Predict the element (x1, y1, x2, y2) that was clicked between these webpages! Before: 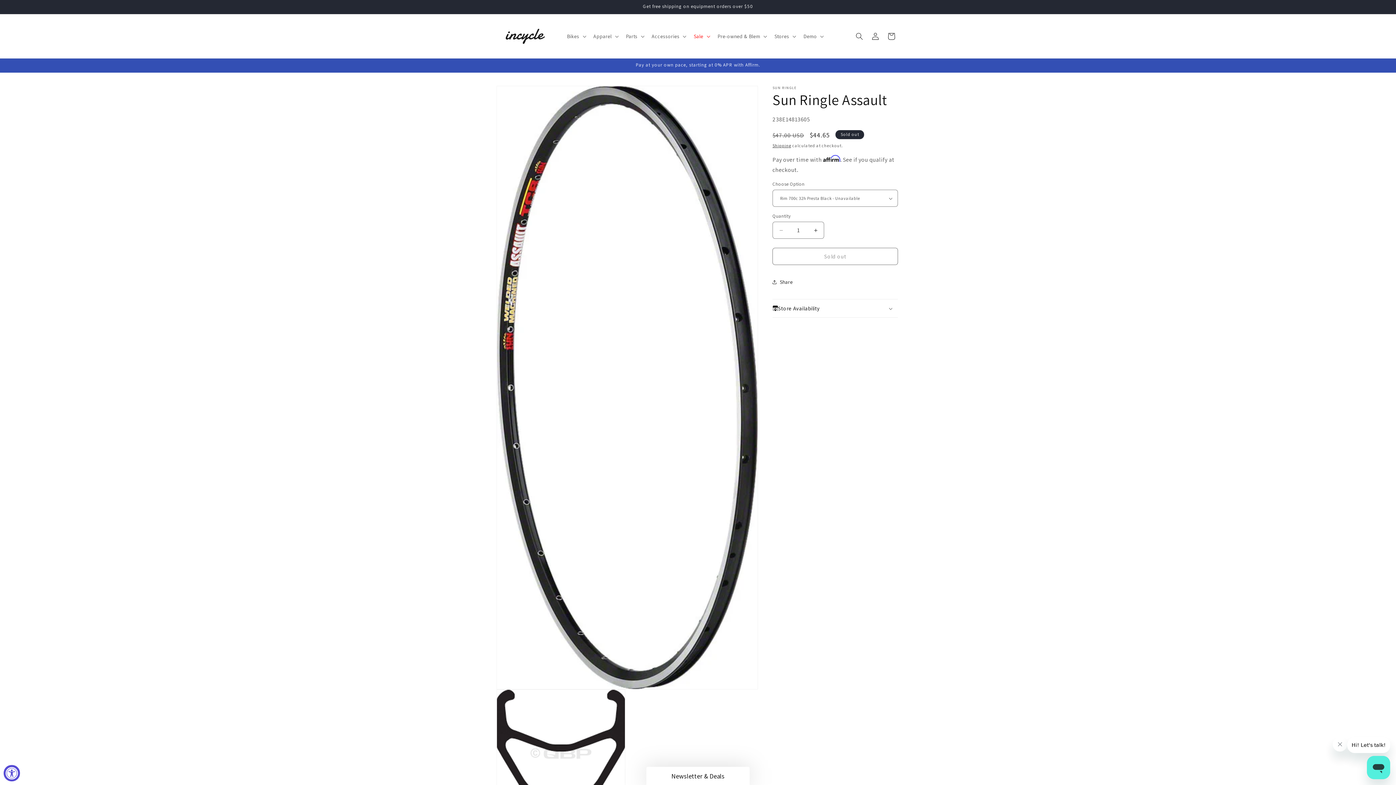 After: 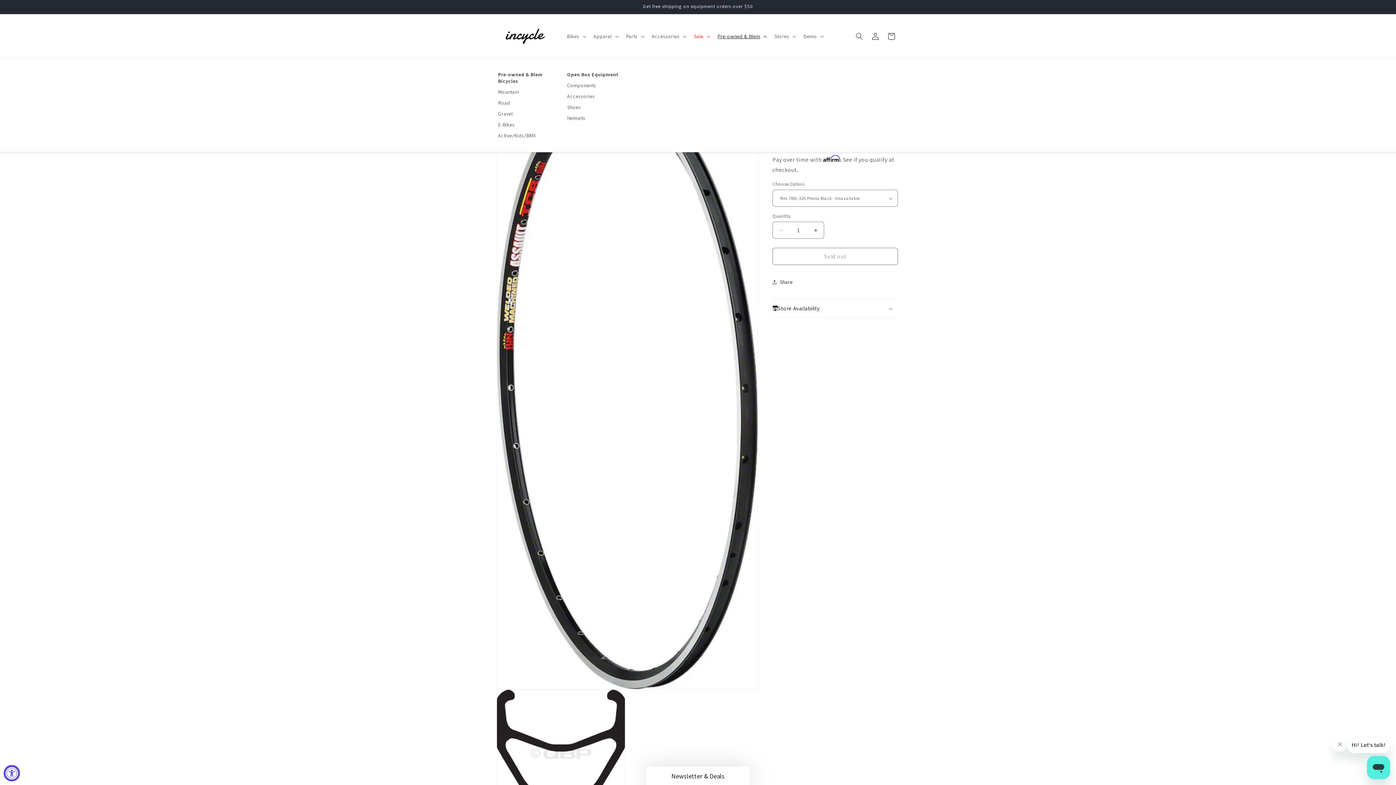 Action: bbox: (720, 28, 781, 43) label: Pre-owned & Blem